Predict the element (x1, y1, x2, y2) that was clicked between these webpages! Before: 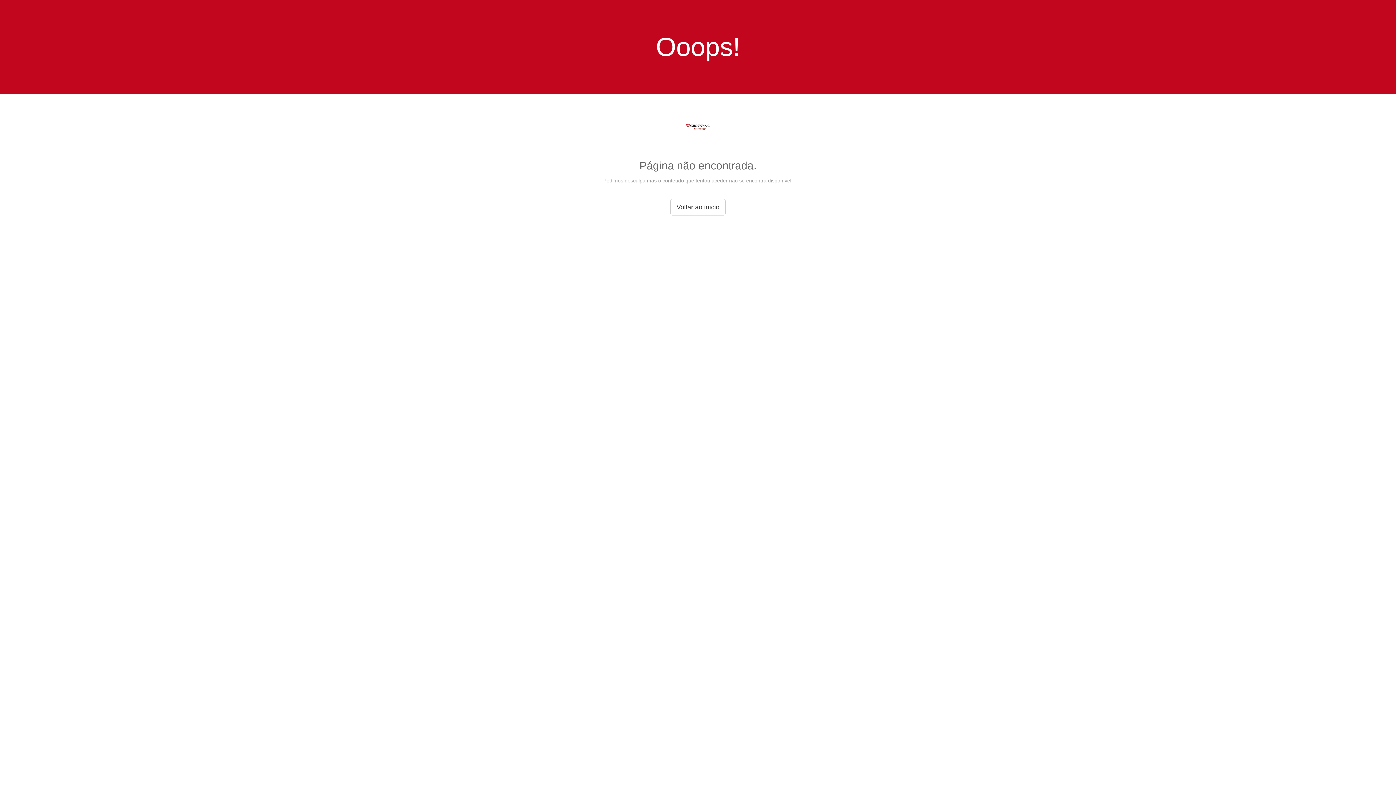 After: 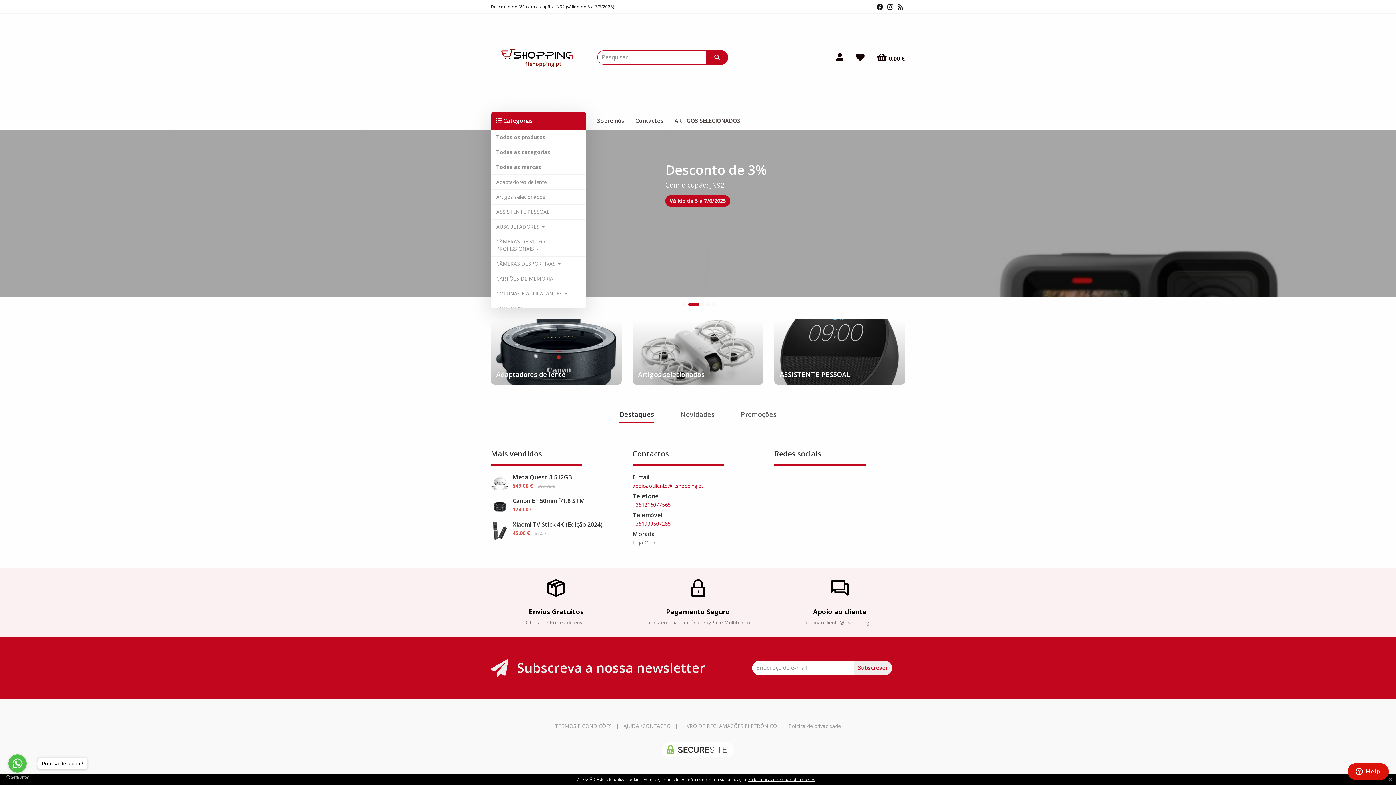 Action: bbox: (670, 198, 725, 215) label: Voltar ao início